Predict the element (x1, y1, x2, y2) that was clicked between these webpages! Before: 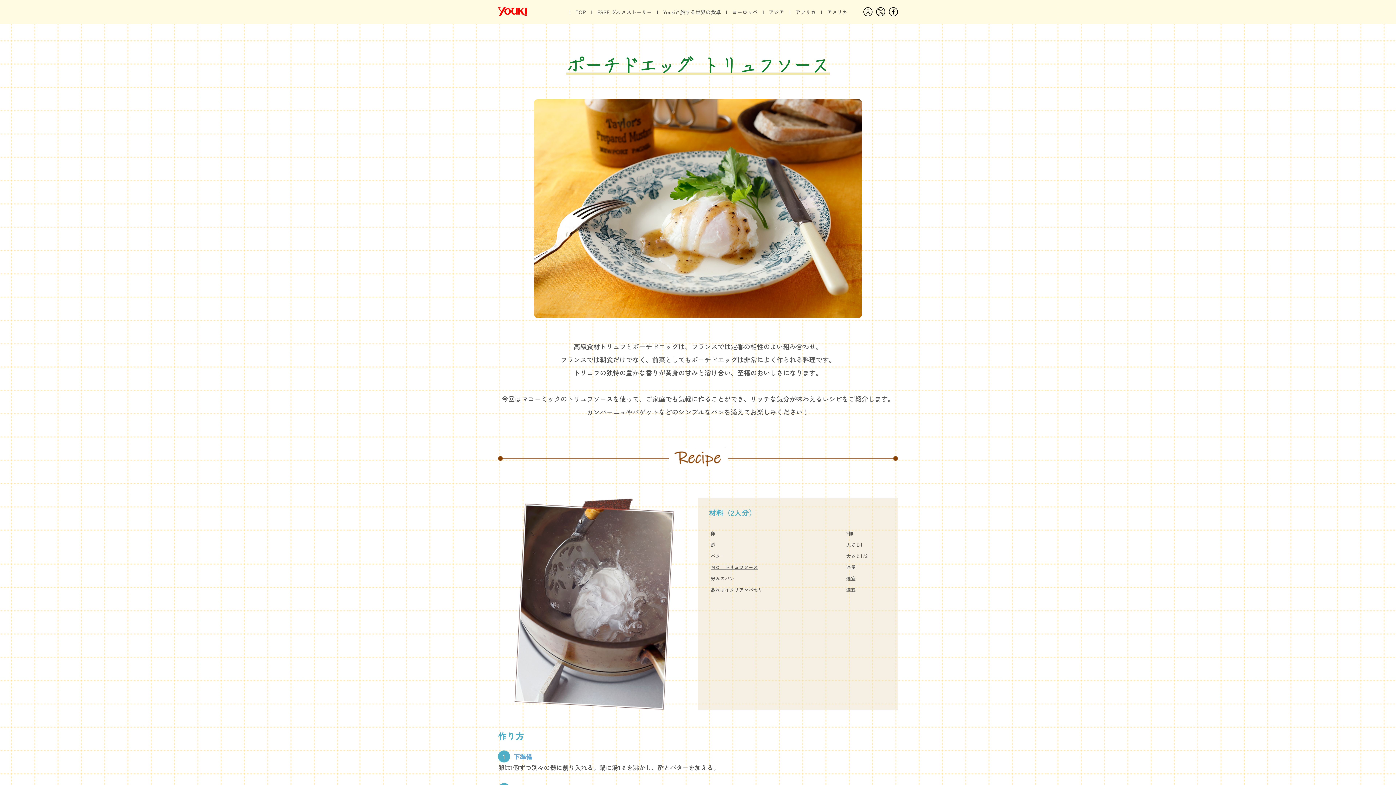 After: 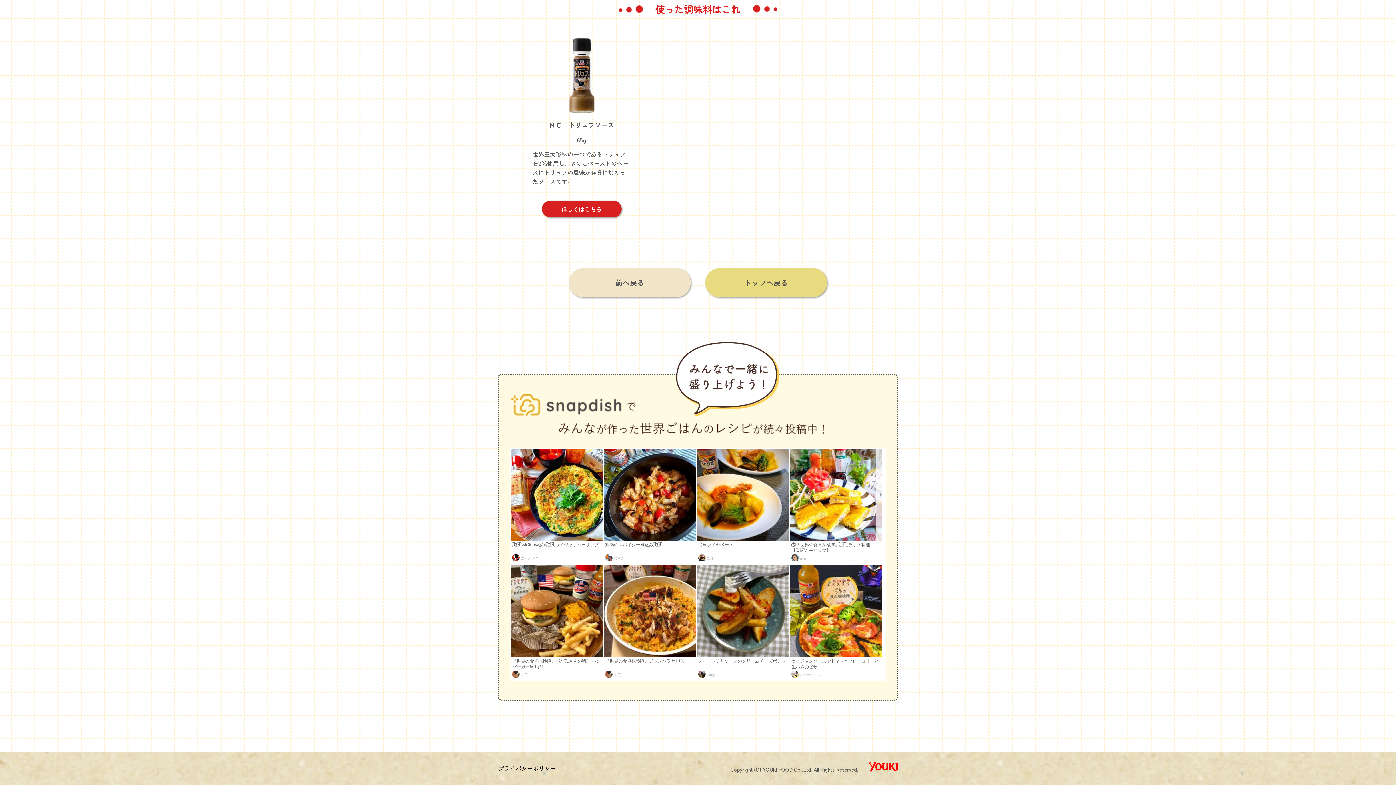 Action: label: ＭＣ　トリュフソース bbox: (710, 563, 842, 570)